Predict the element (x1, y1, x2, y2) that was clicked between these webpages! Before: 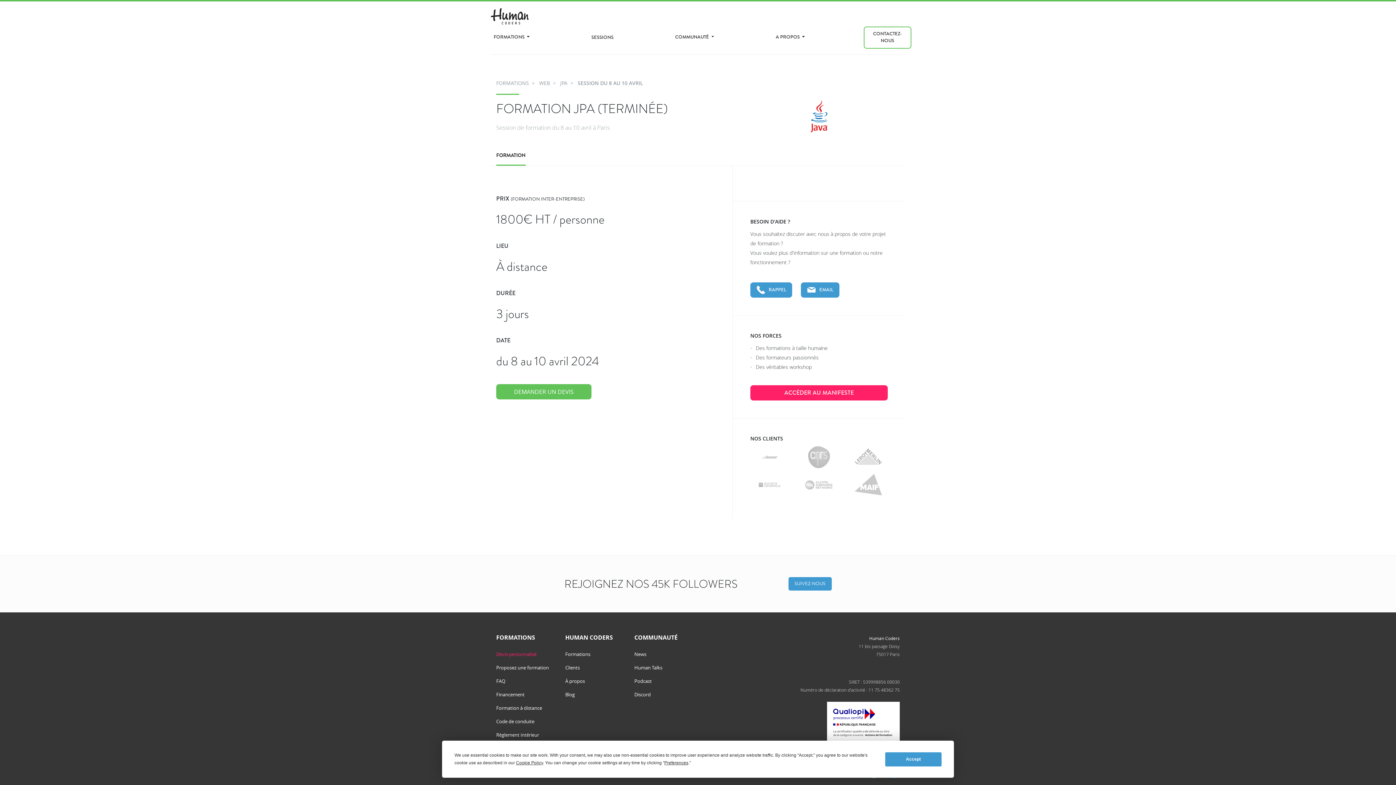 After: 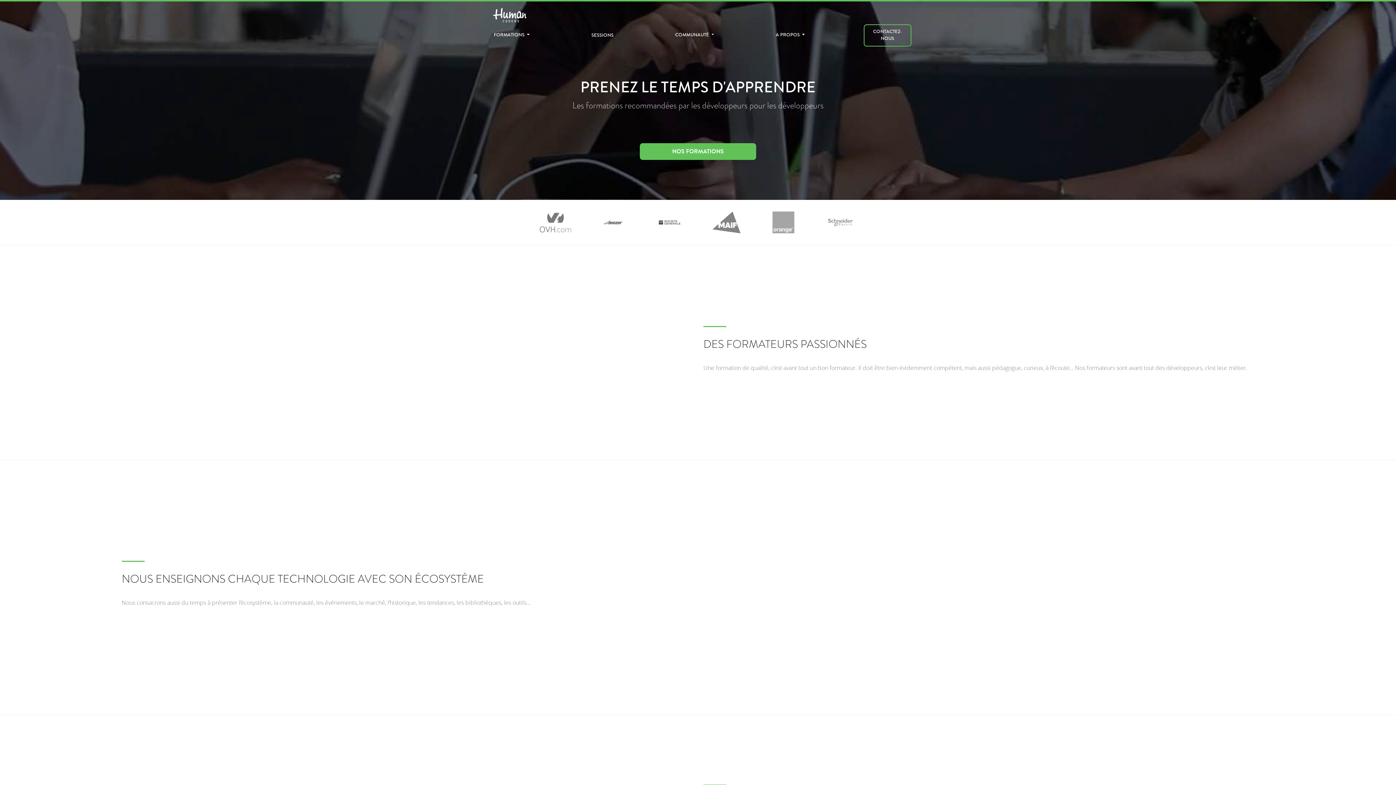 Action: bbox: (490, 10, 529, 20)